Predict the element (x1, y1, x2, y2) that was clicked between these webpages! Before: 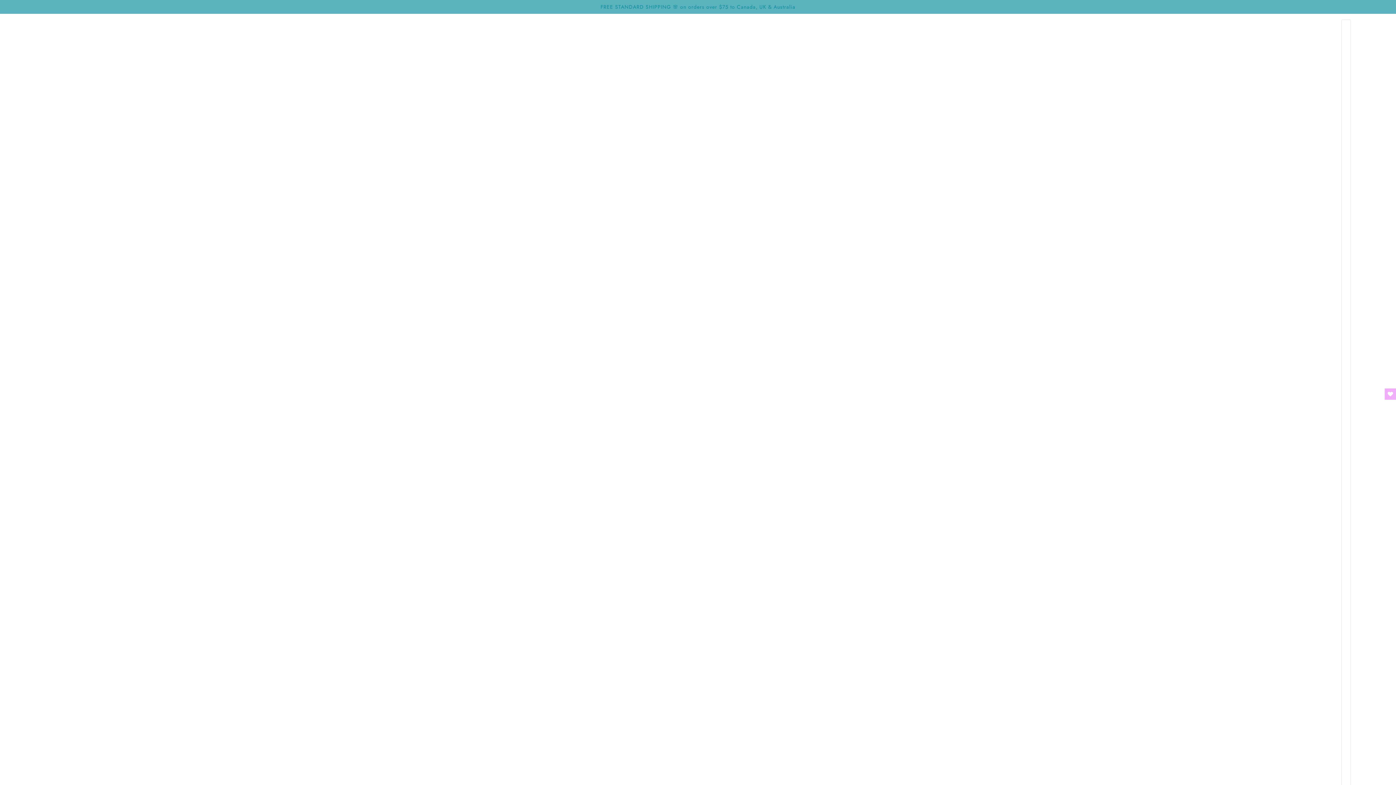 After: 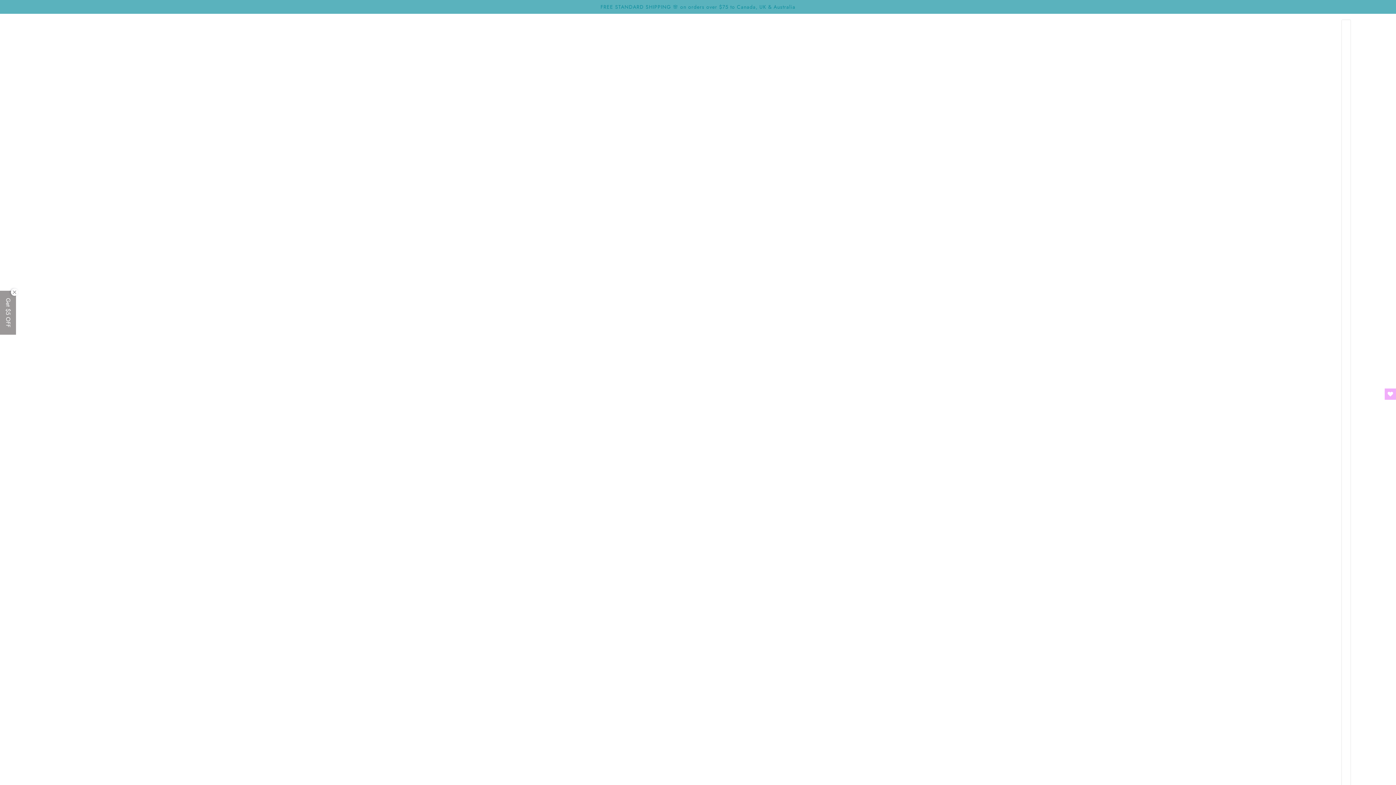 Action: label: FREE EXPRESS SHIPPING 🌸 on orders over $200 to Canada, UK & Australia bbox: (600, 0, 795, 13)